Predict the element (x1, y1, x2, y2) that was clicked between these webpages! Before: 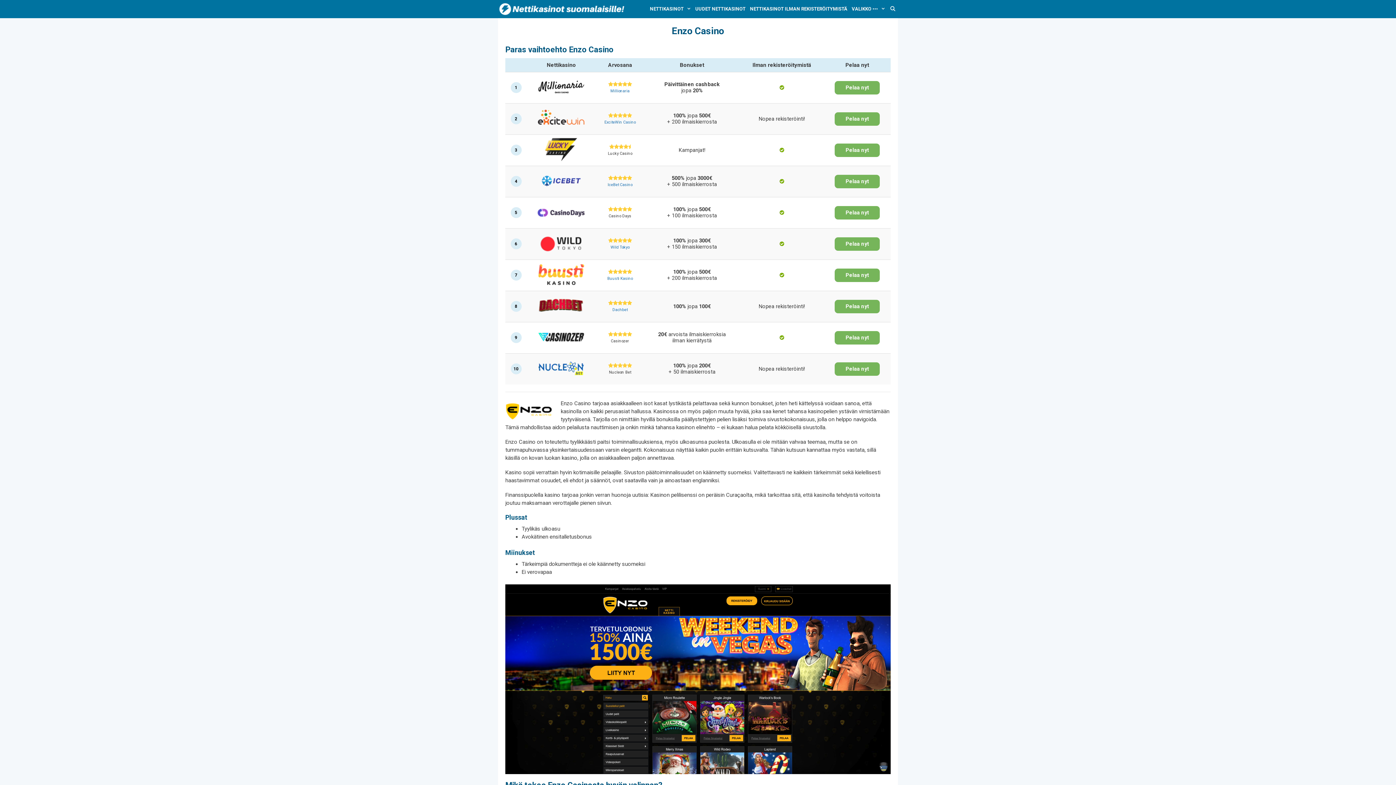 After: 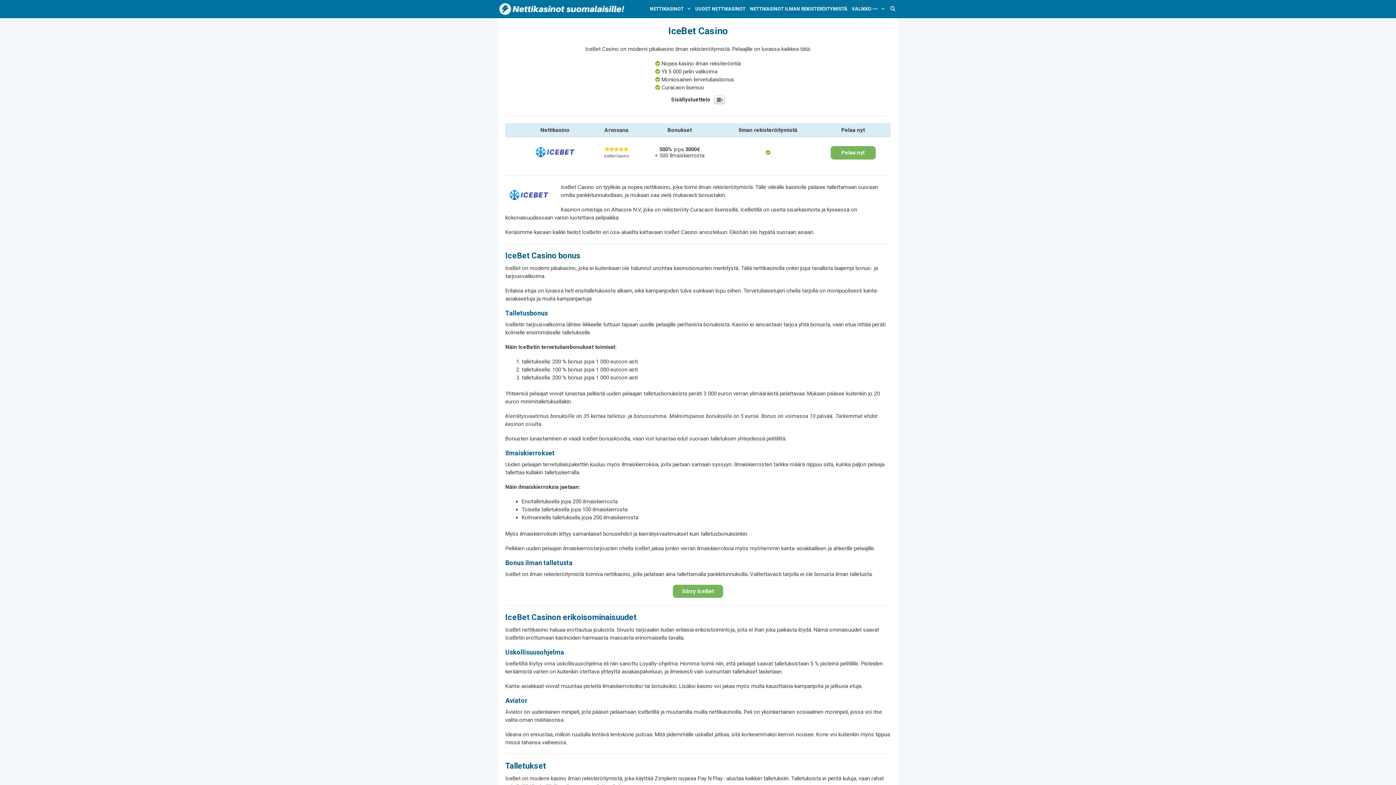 Action: label: IceBet Casino bbox: (607, 182, 632, 187)